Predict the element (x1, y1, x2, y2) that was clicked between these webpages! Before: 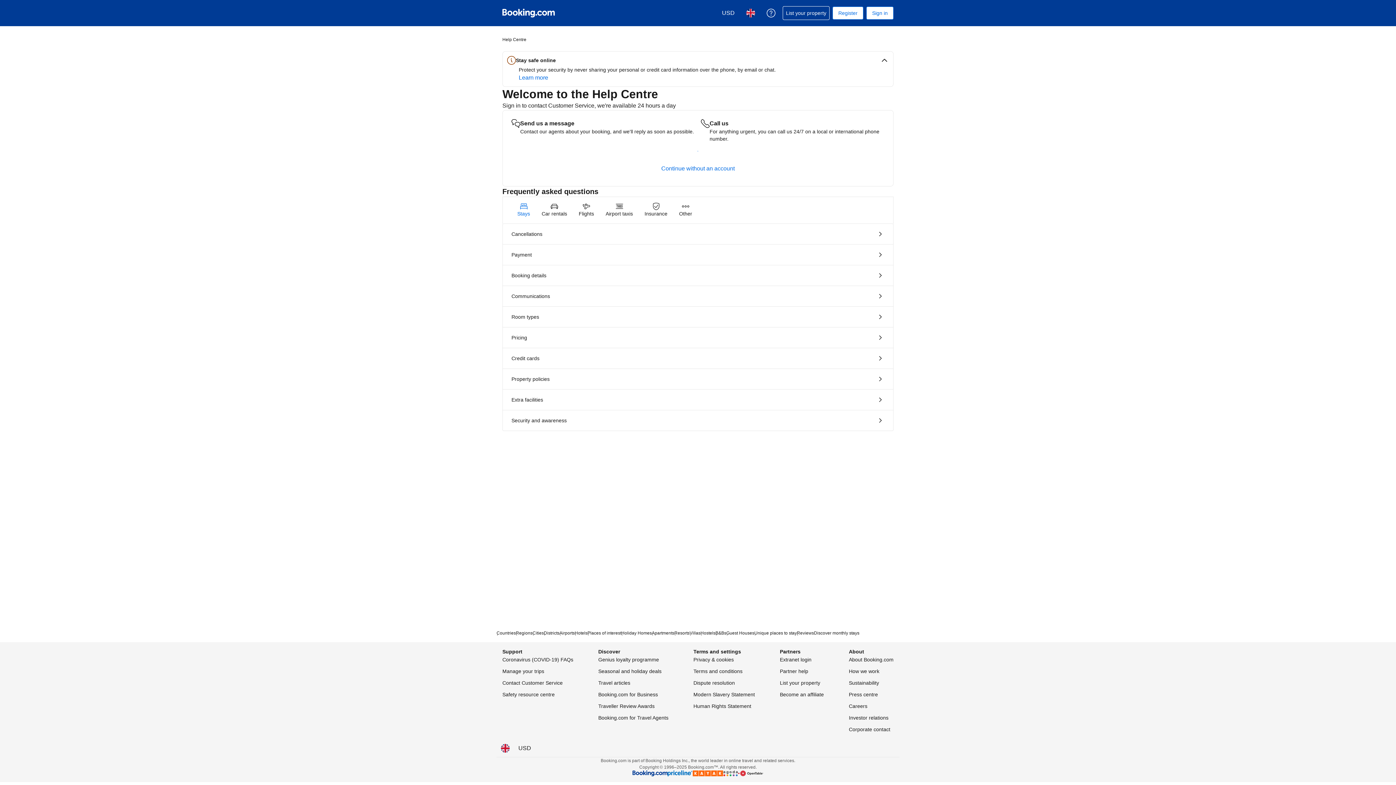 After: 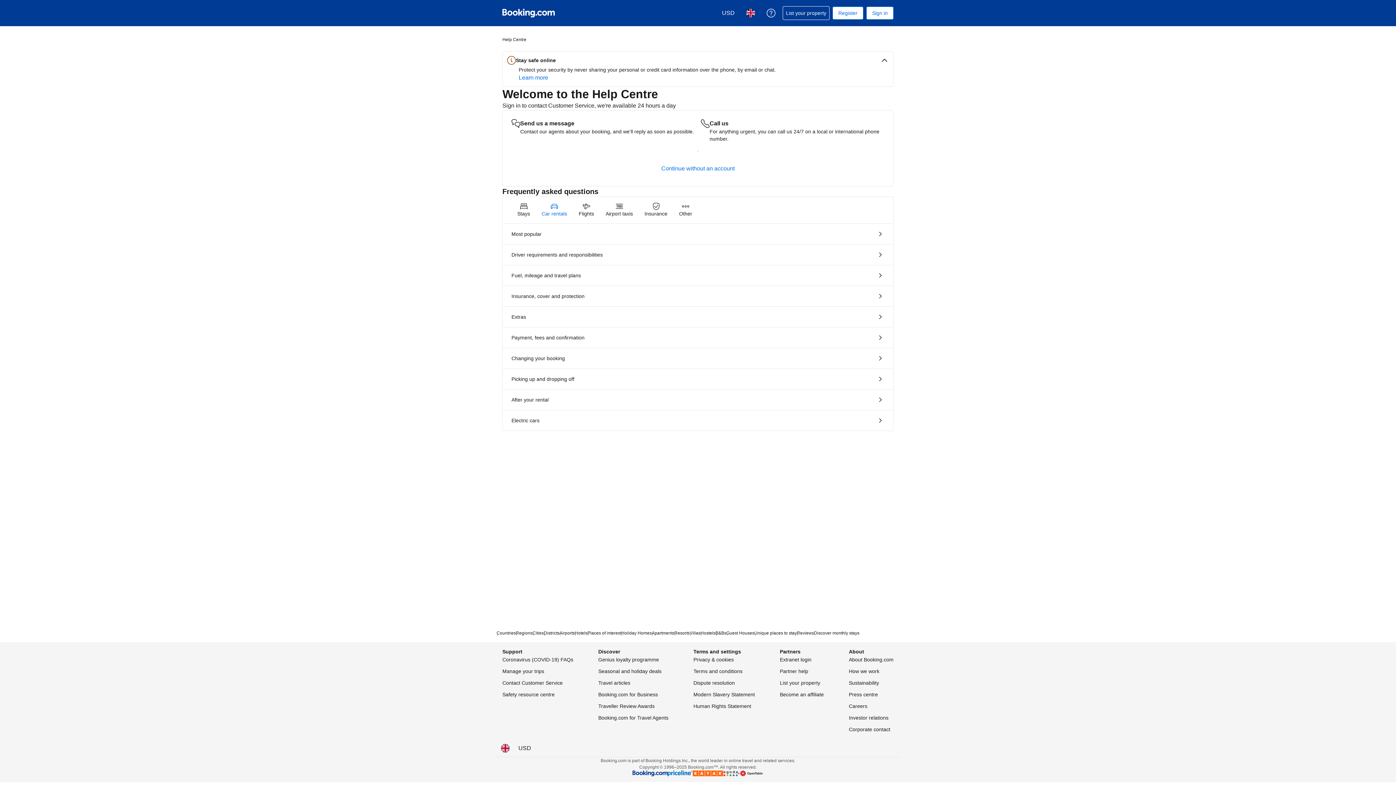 Action: label: Car rentals bbox: (536, 197, 573, 223)